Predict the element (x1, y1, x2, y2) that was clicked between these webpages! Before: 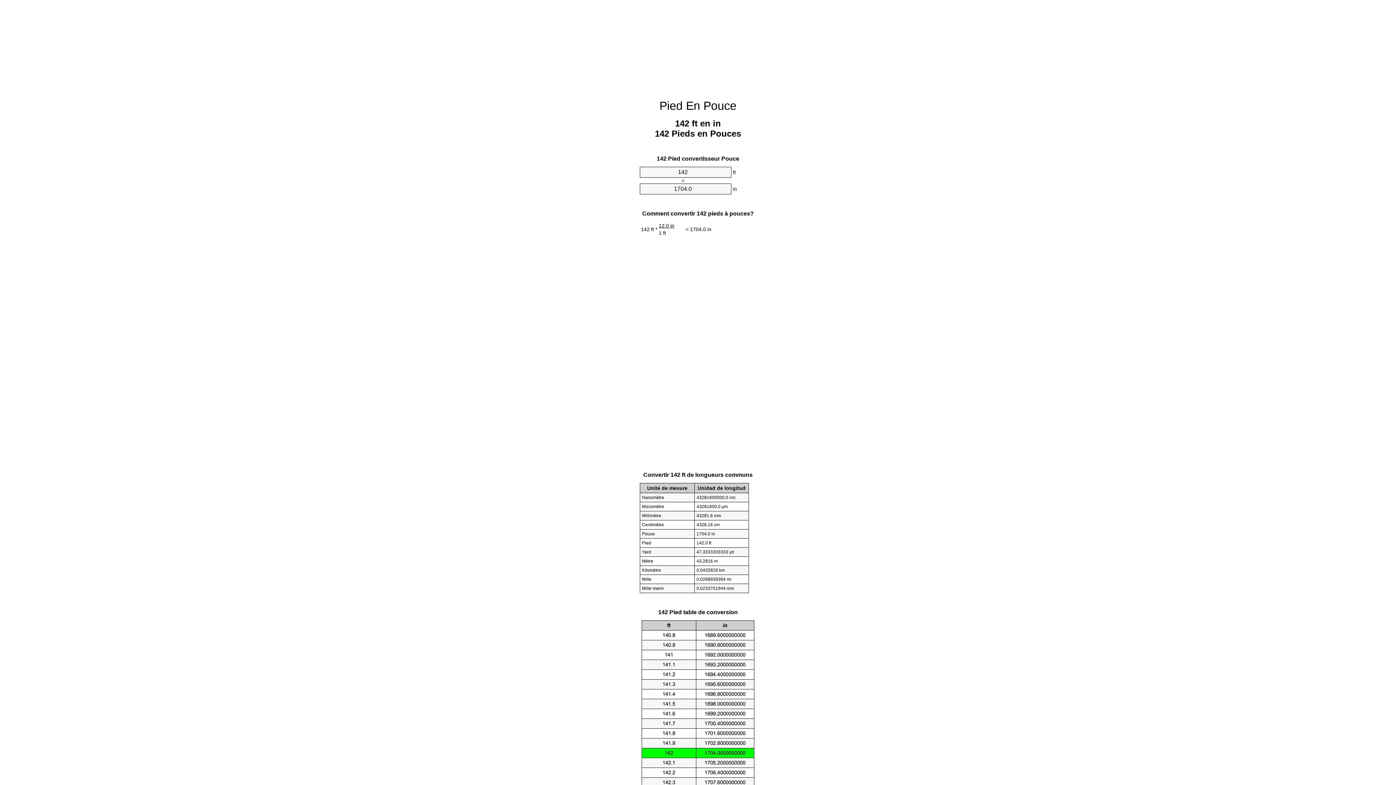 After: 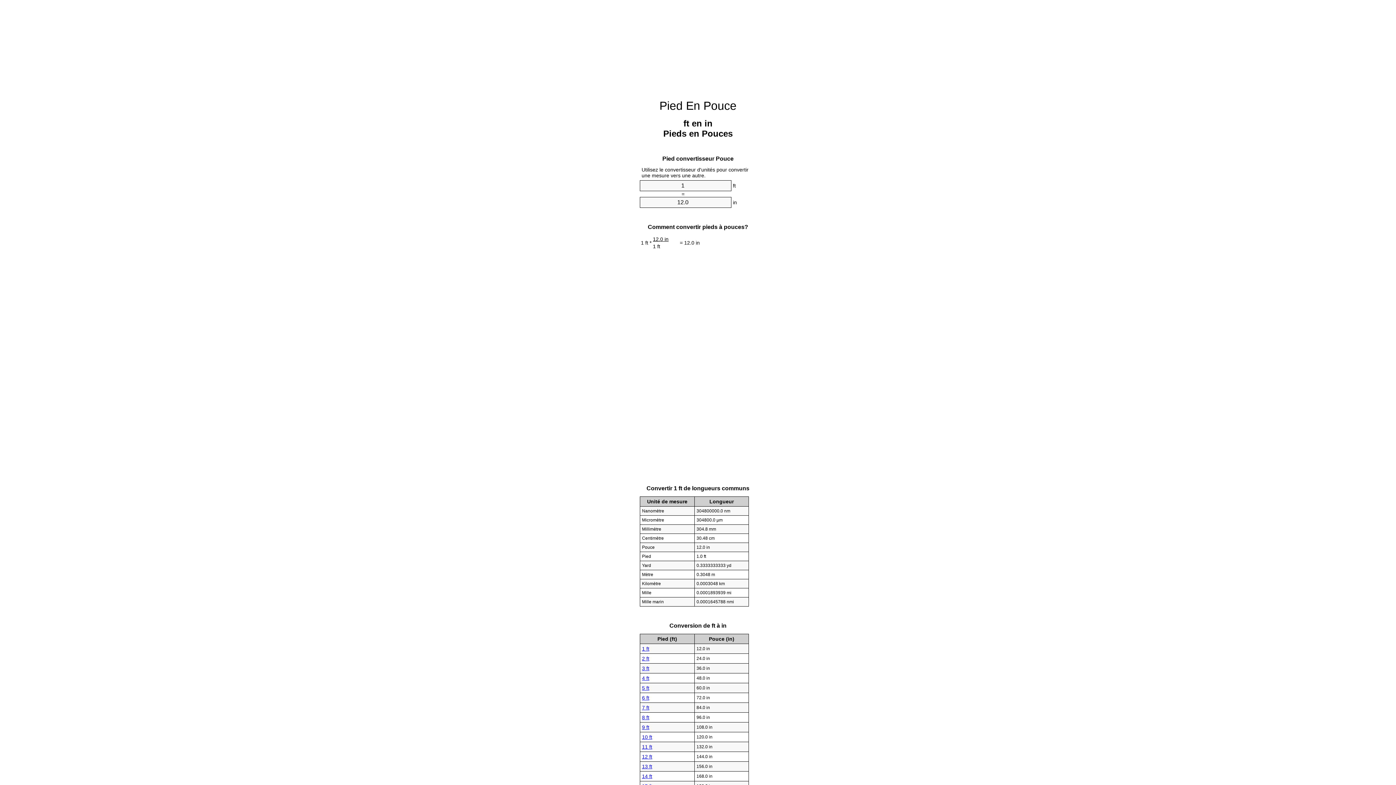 Action: label: Pied En Pouce bbox: (659, 99, 736, 112)